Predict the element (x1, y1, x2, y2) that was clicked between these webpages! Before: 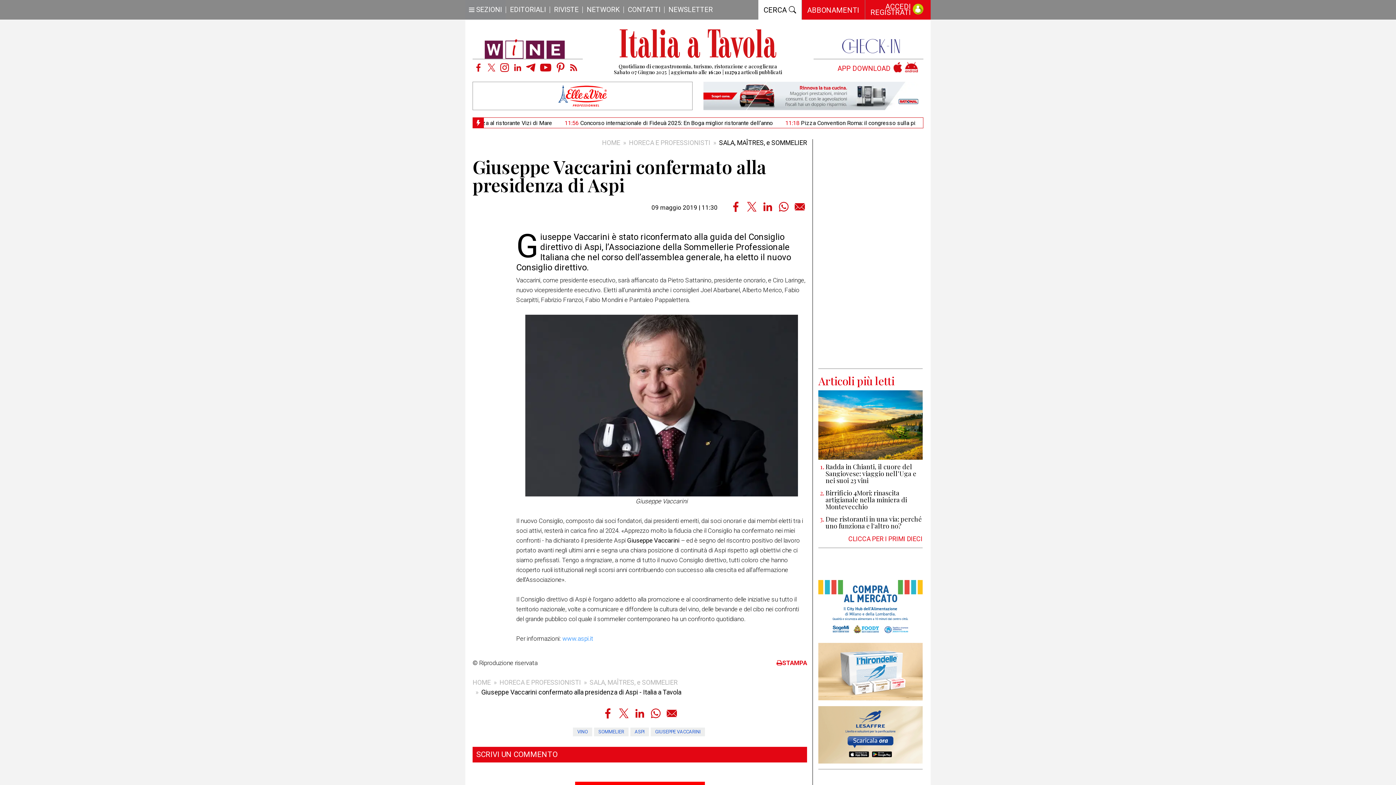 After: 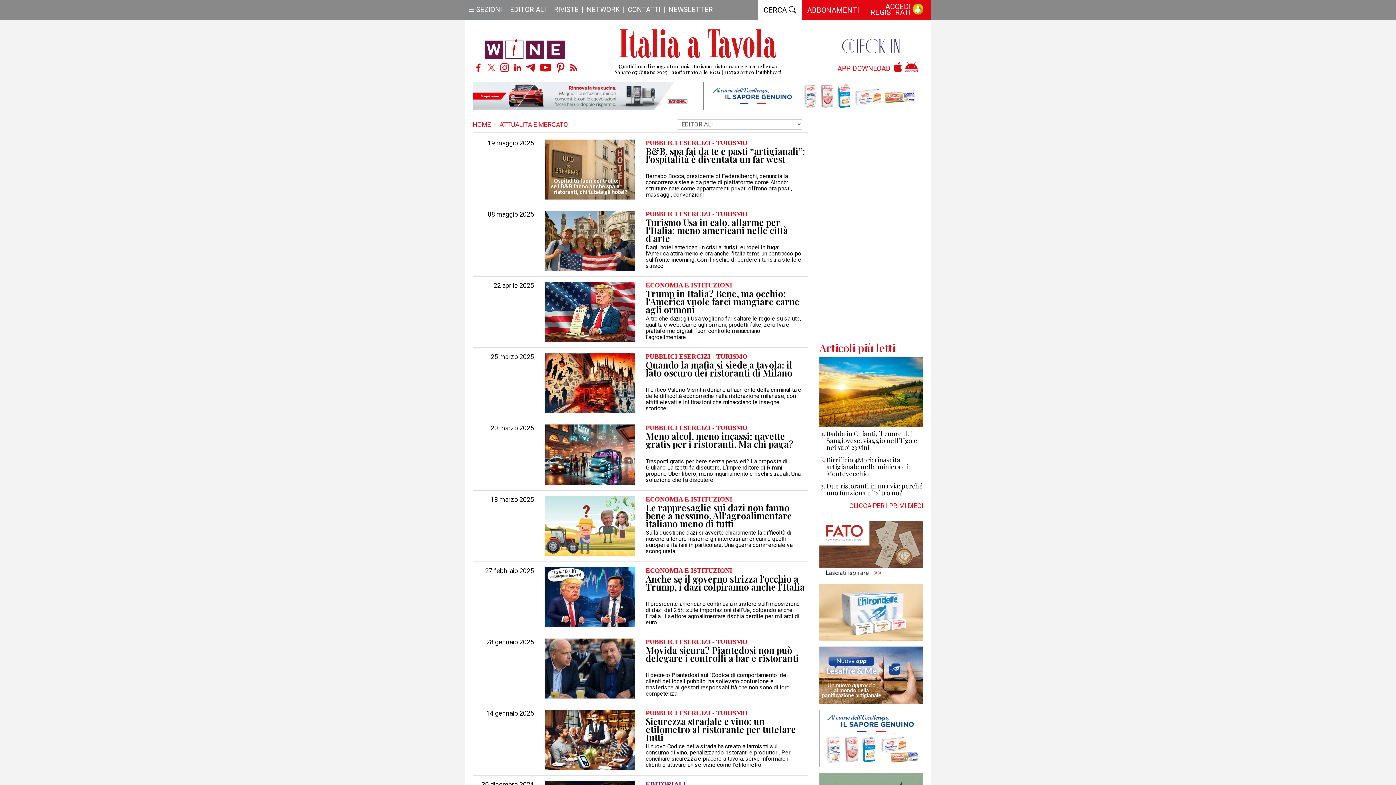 Action: bbox: (505, 0, 549, 20) label: EDITORIALI